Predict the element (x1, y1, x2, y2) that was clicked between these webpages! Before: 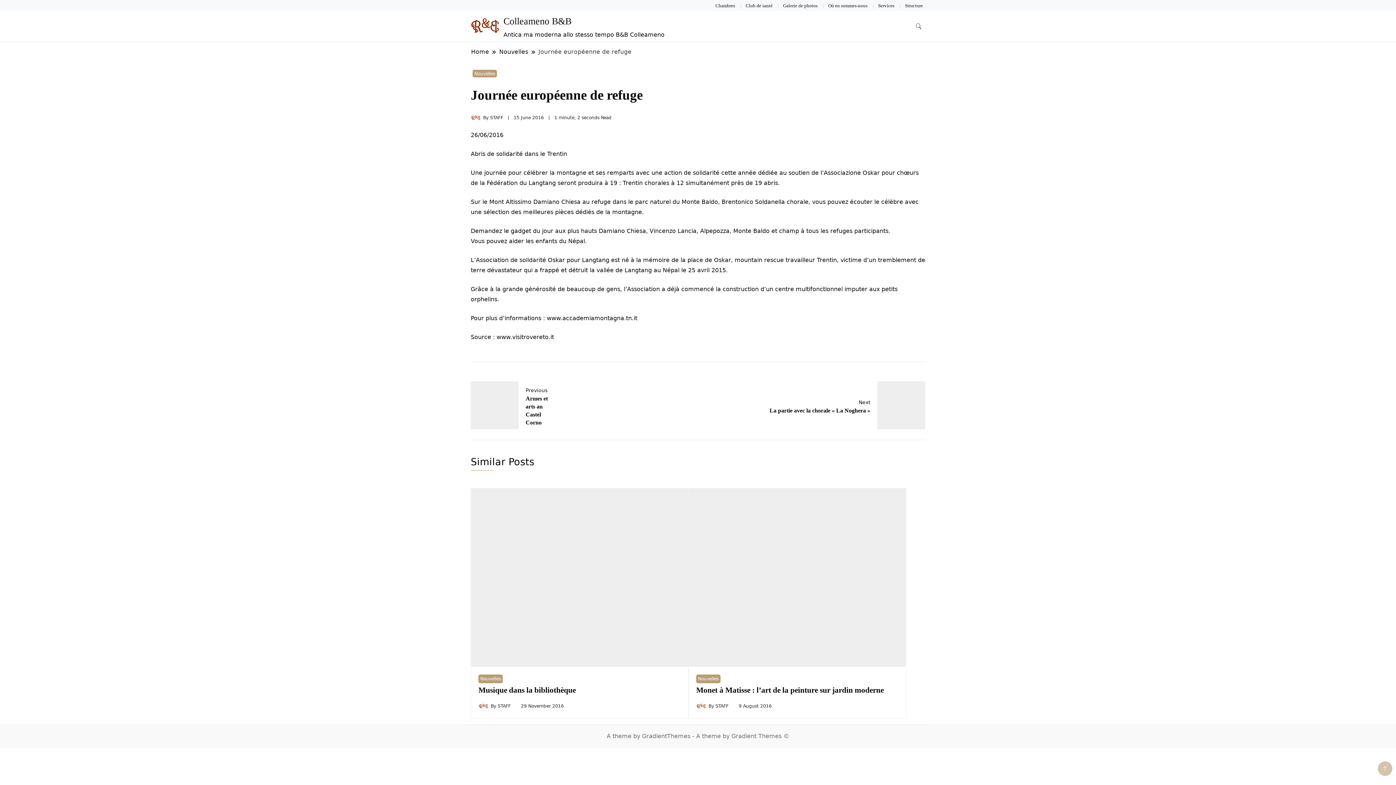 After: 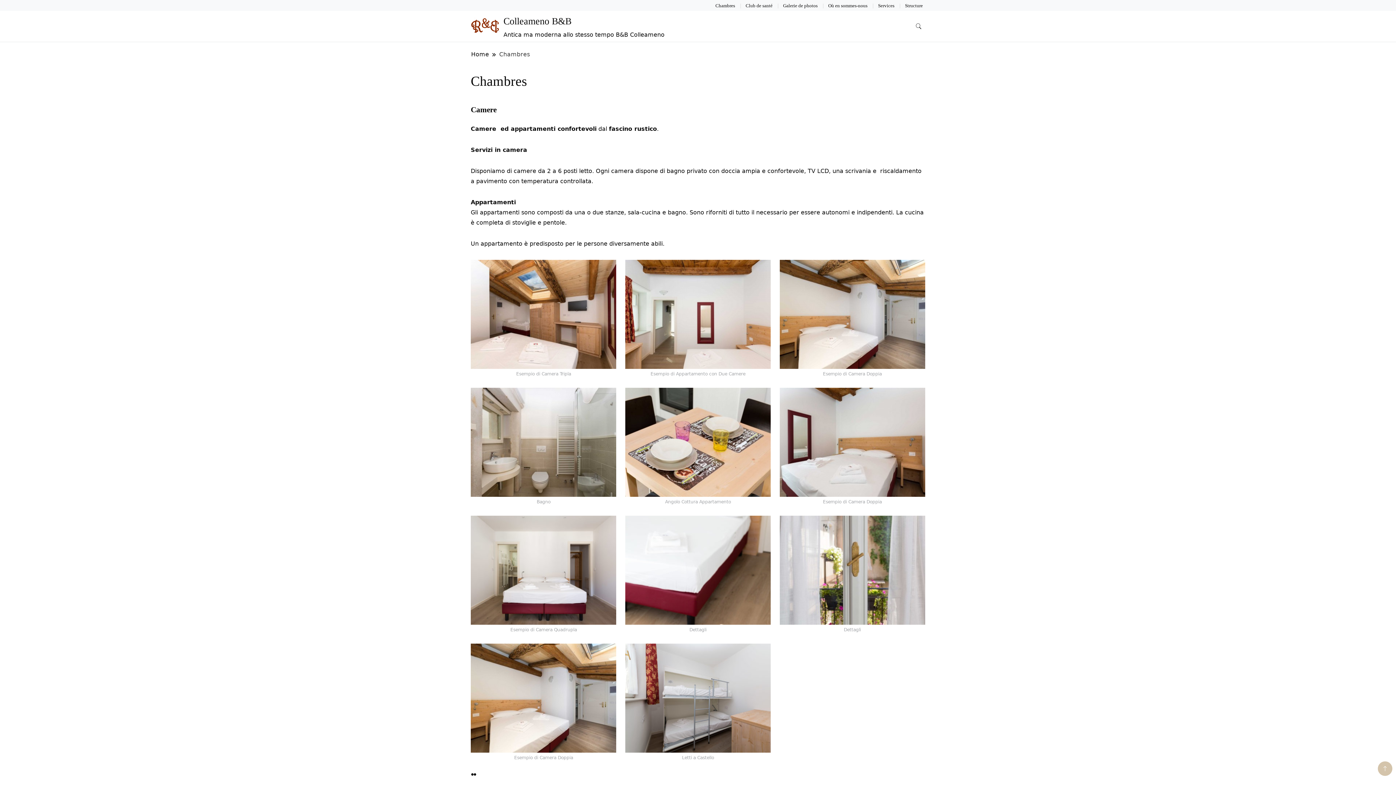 Action: bbox: (715, 2, 735, 8) label: Chambres